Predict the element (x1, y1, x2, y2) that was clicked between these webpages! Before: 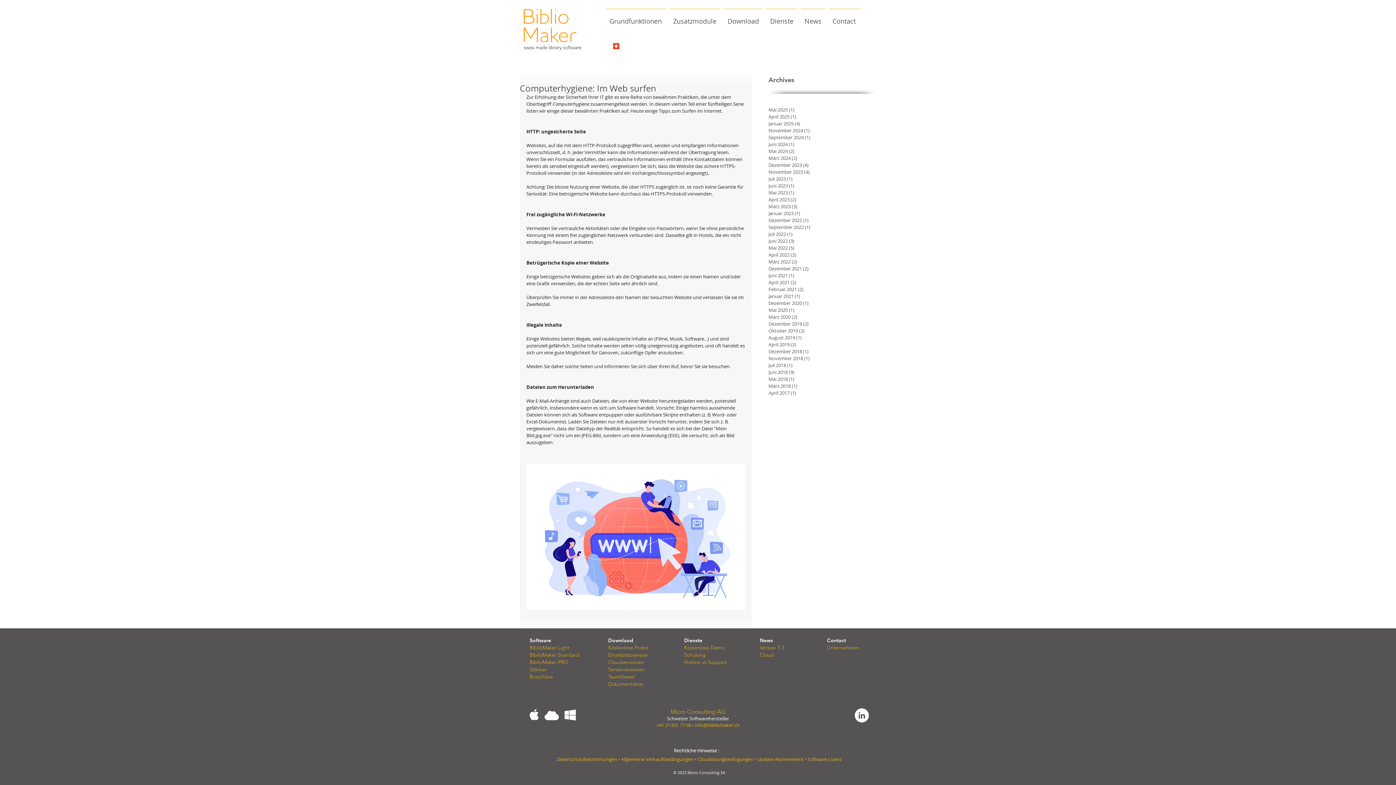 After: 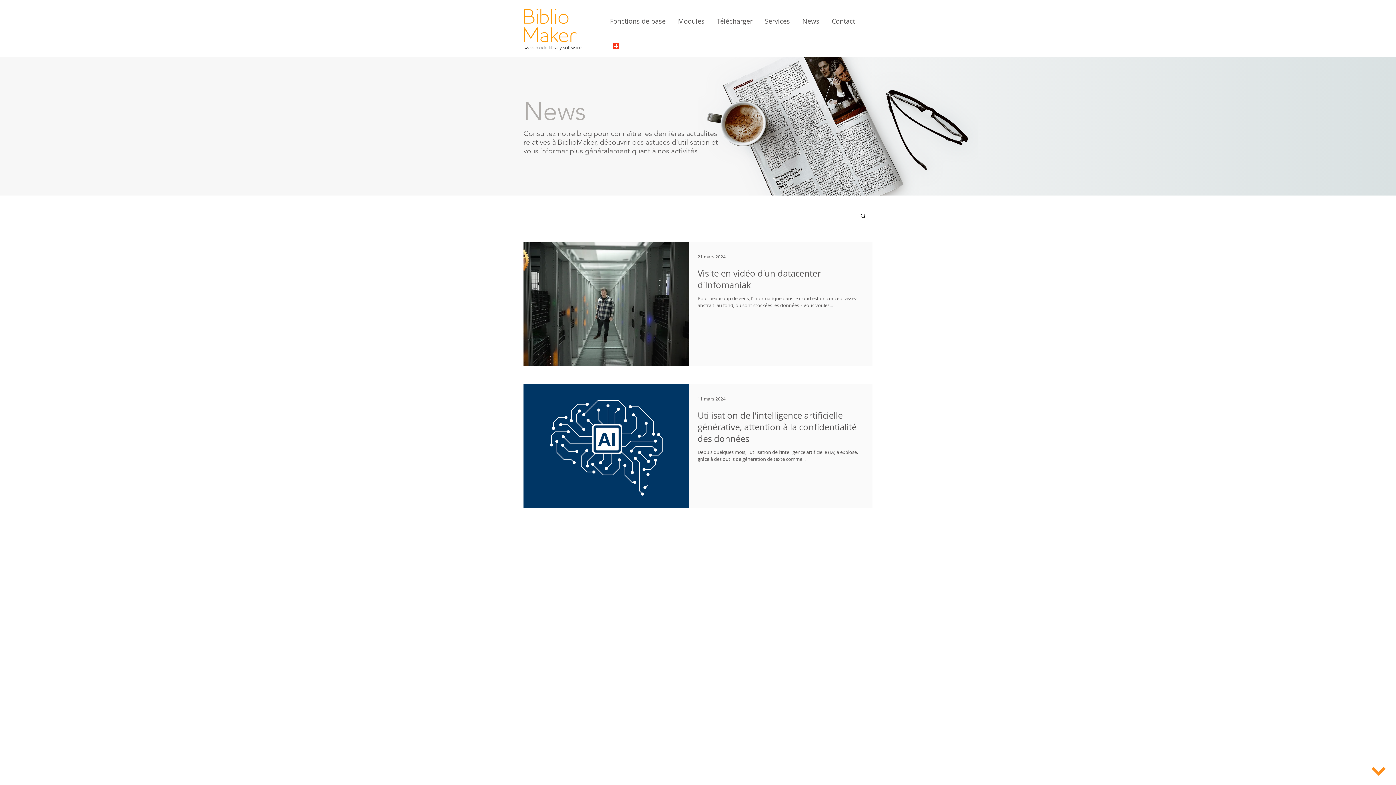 Action: label: März 2024 (2)
2 Beiträge bbox: (768, 154, 876, 161)